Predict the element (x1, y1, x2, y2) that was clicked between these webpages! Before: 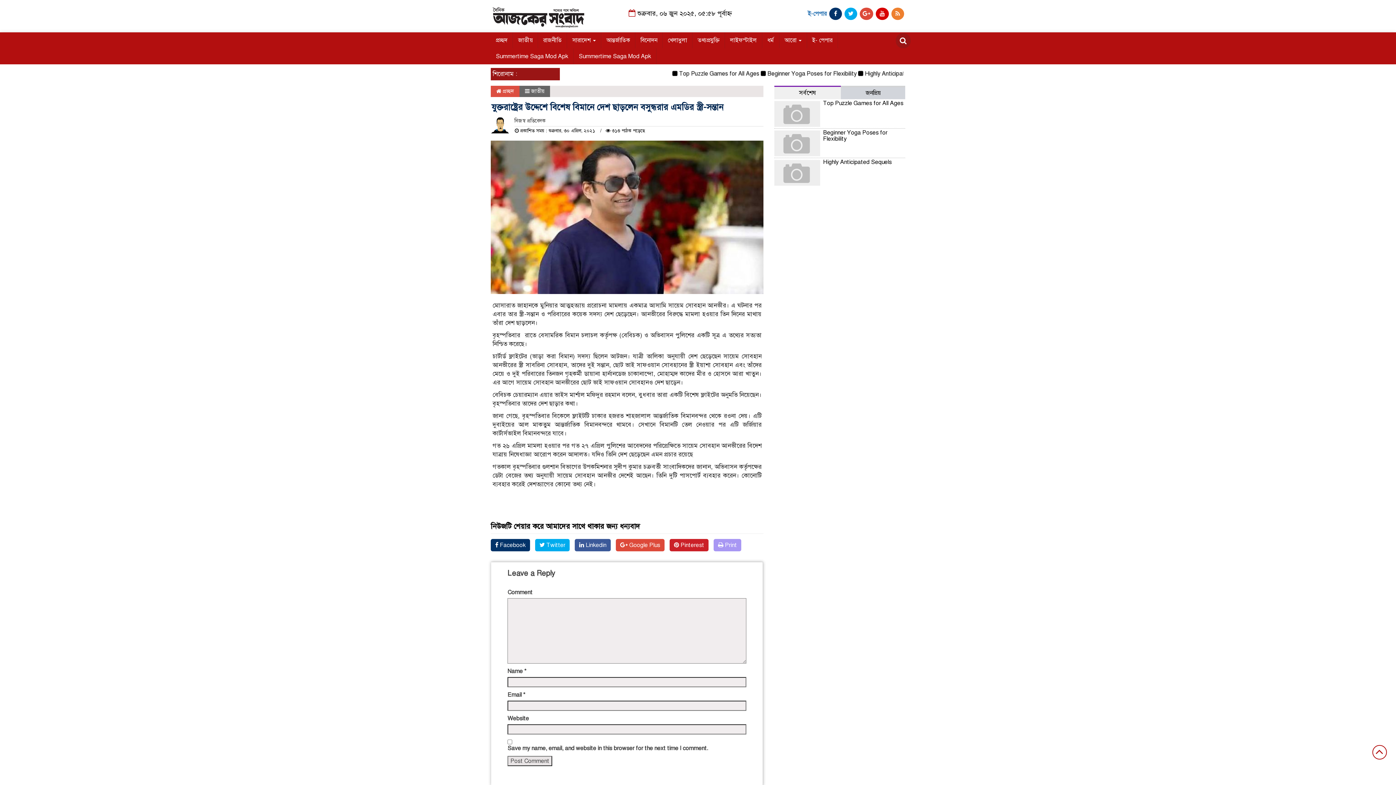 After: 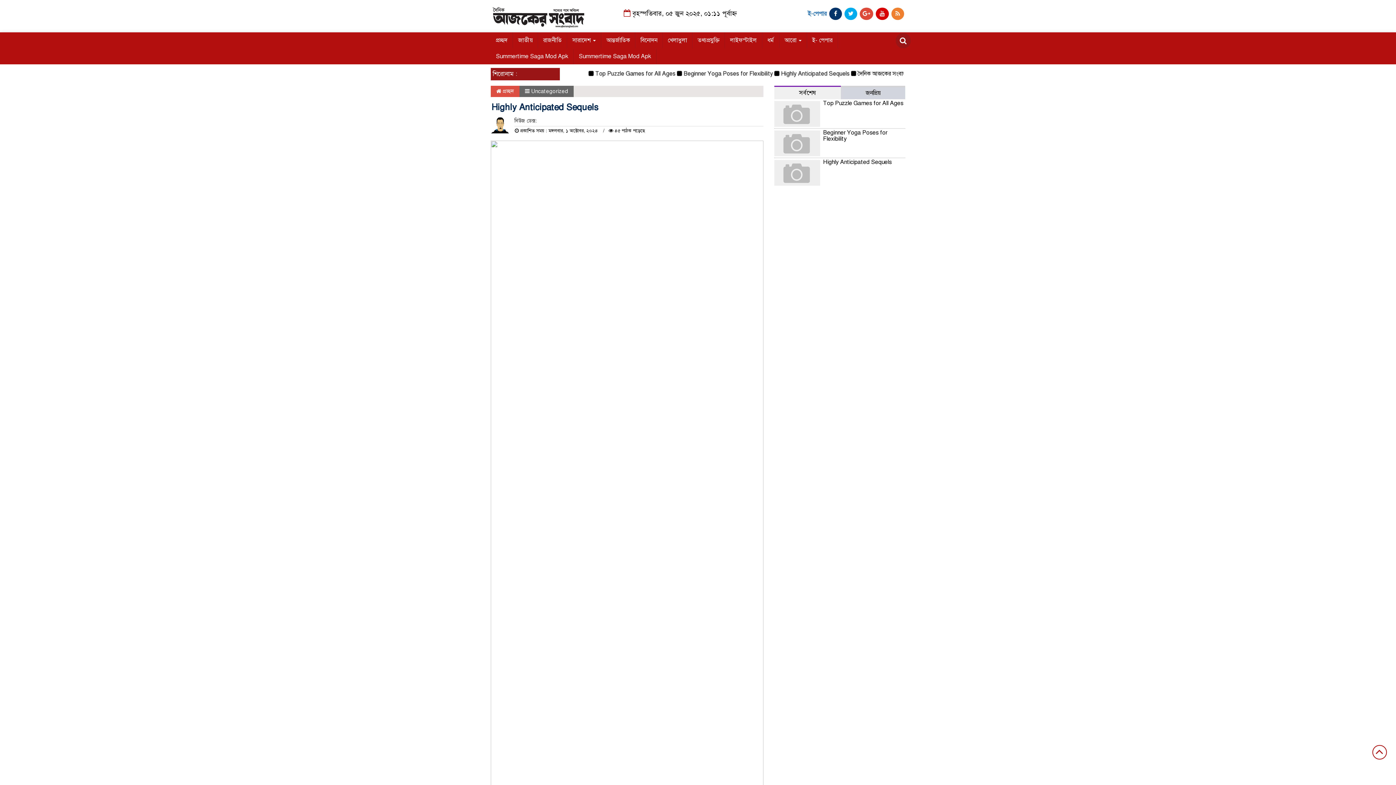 Action: bbox: (823, 158, 892, 165) label: Highly Anticipated Sequels